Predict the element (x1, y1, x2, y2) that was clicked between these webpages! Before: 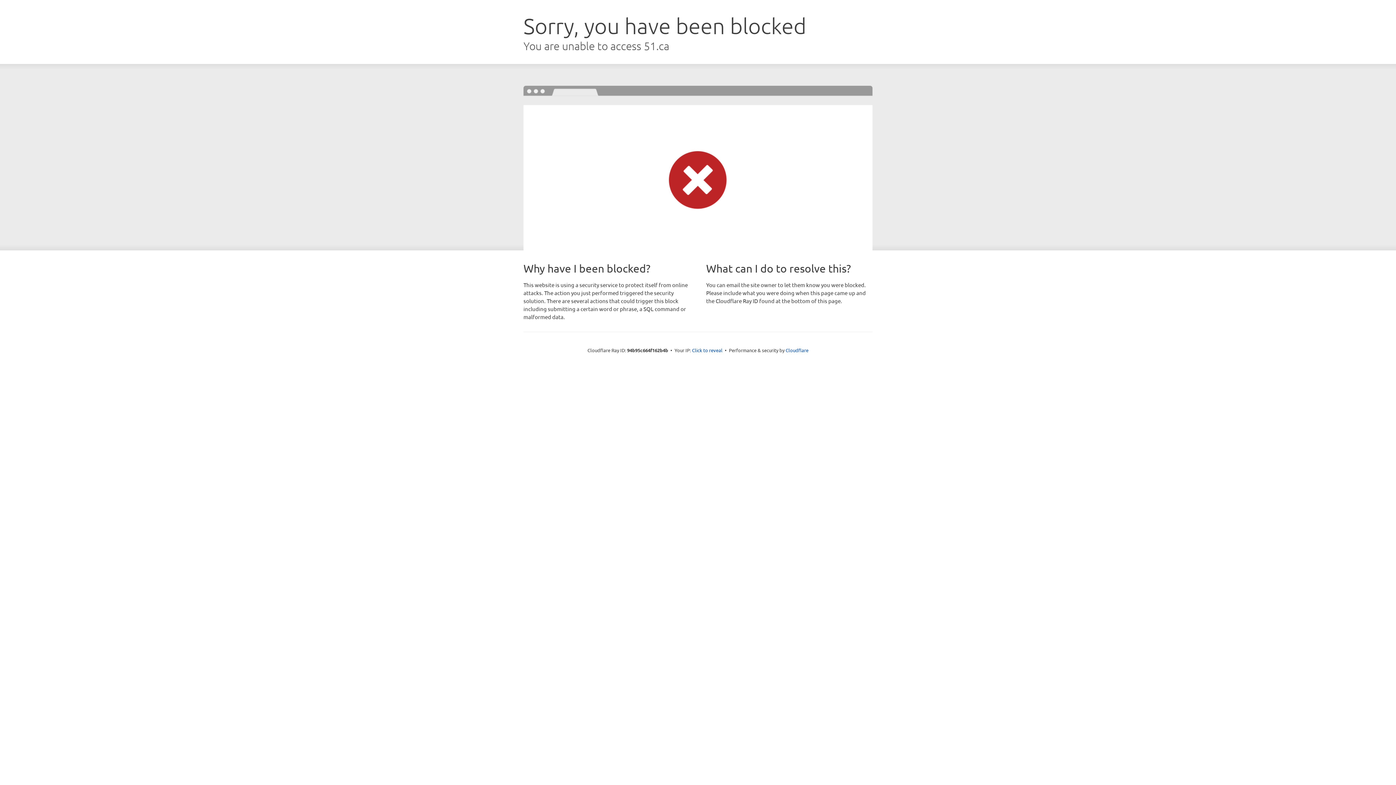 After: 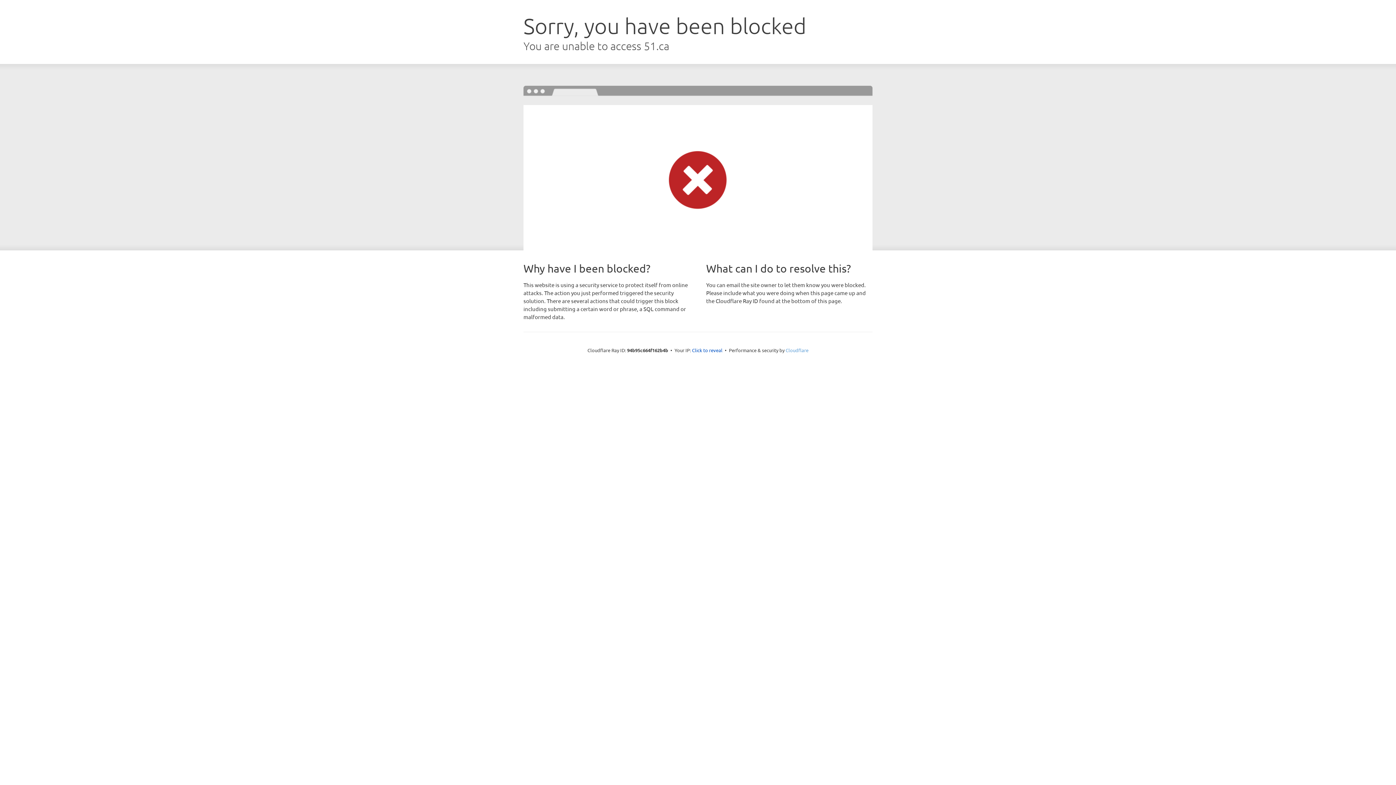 Action: label: Cloudflare bbox: (785, 347, 808, 353)